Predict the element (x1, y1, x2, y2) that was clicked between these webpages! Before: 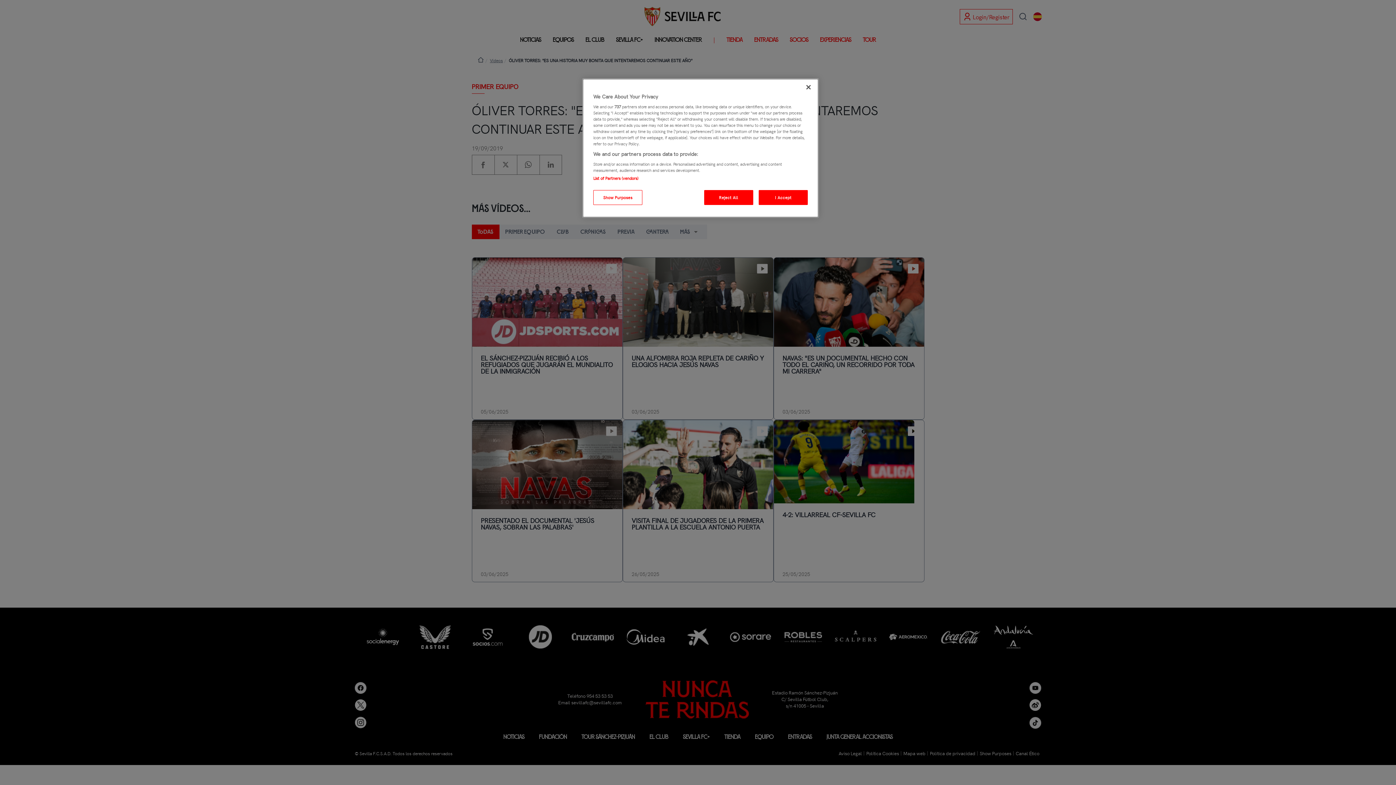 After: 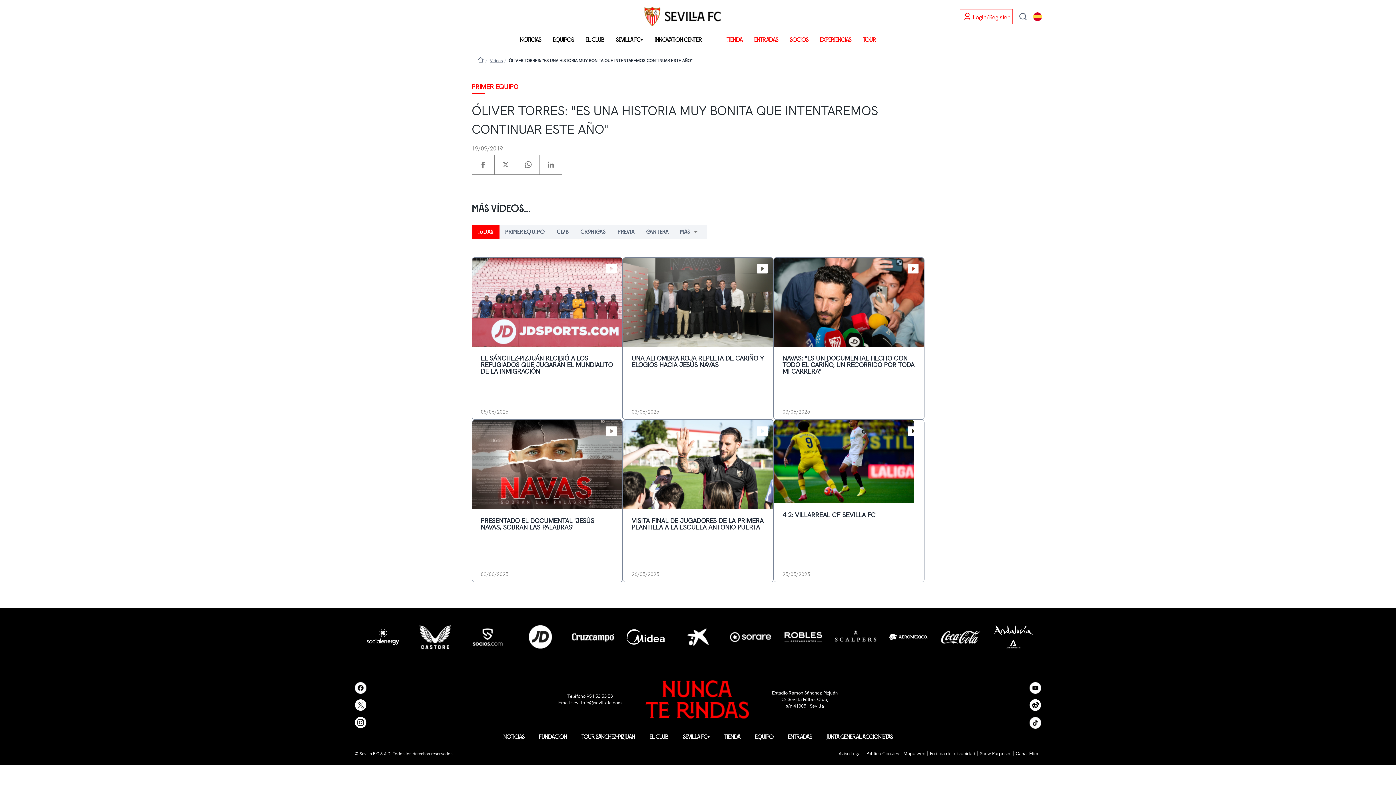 Action: bbox: (704, 190, 753, 205) label: Reject All